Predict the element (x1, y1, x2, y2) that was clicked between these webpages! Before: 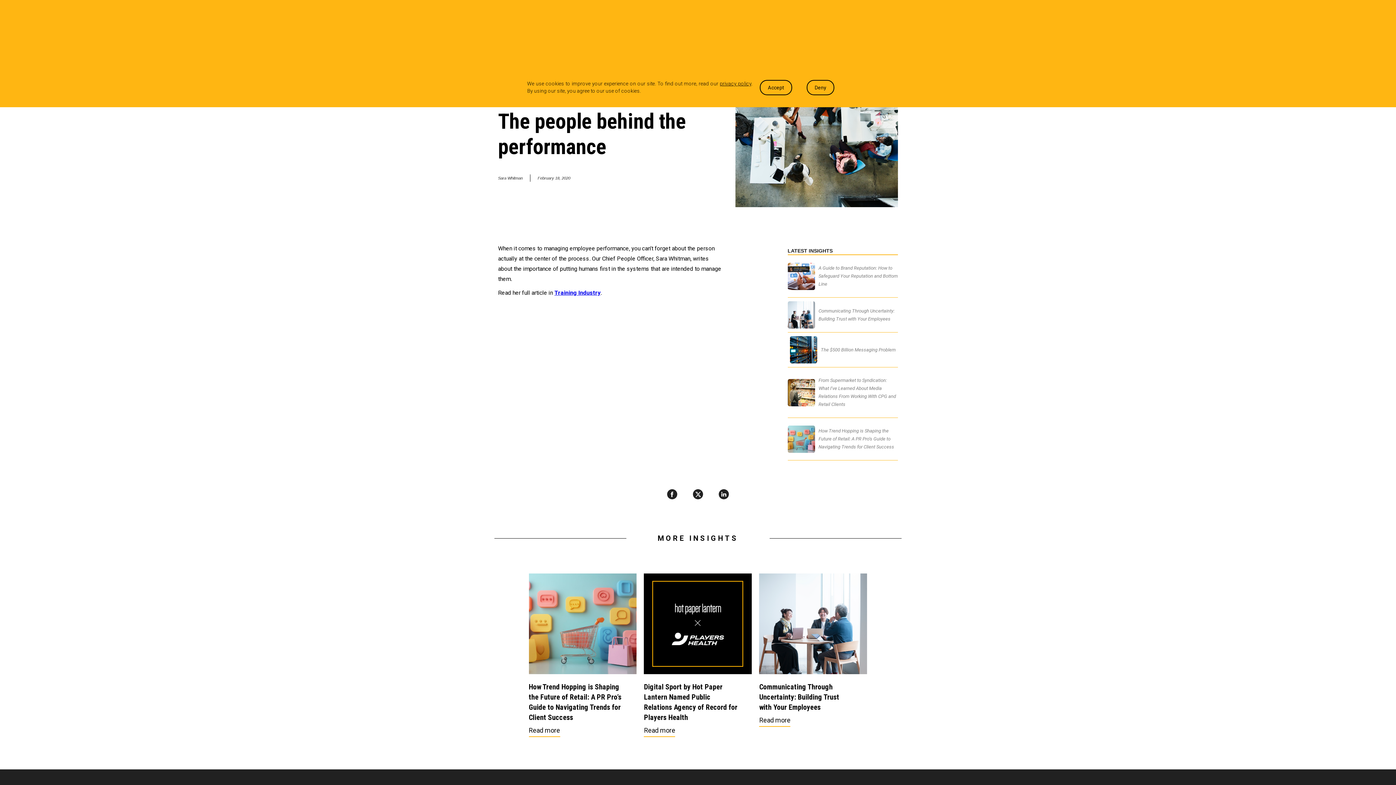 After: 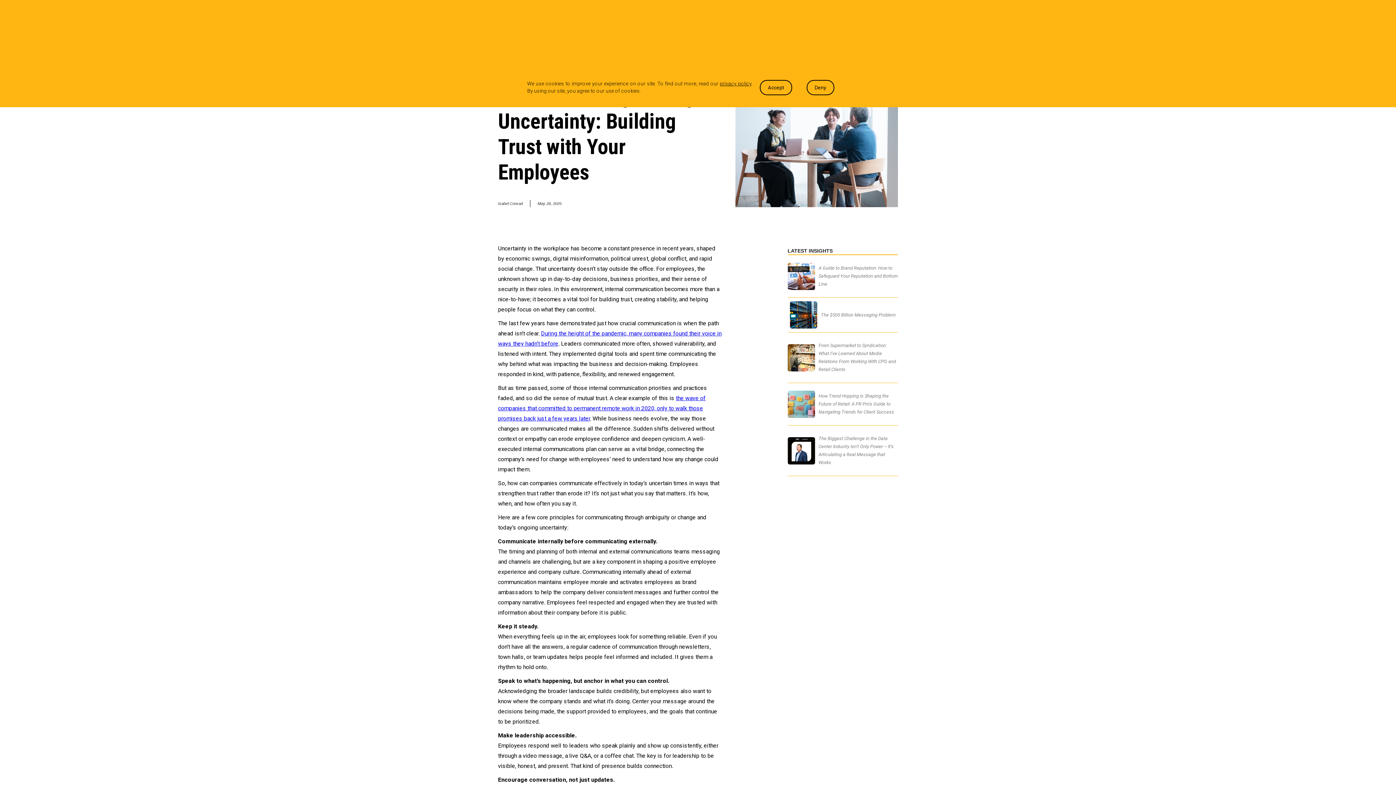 Action: bbox: (759, 714, 790, 727) label: Read more